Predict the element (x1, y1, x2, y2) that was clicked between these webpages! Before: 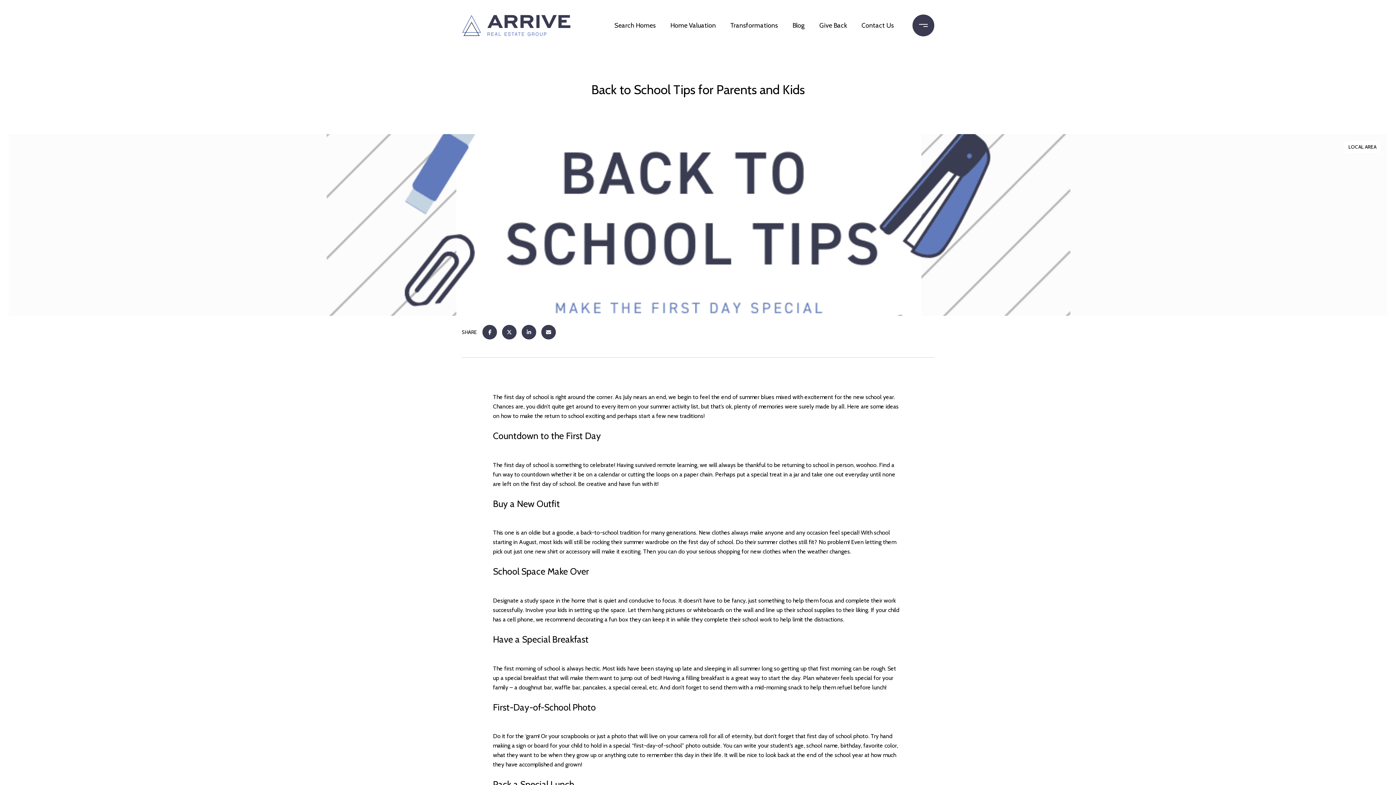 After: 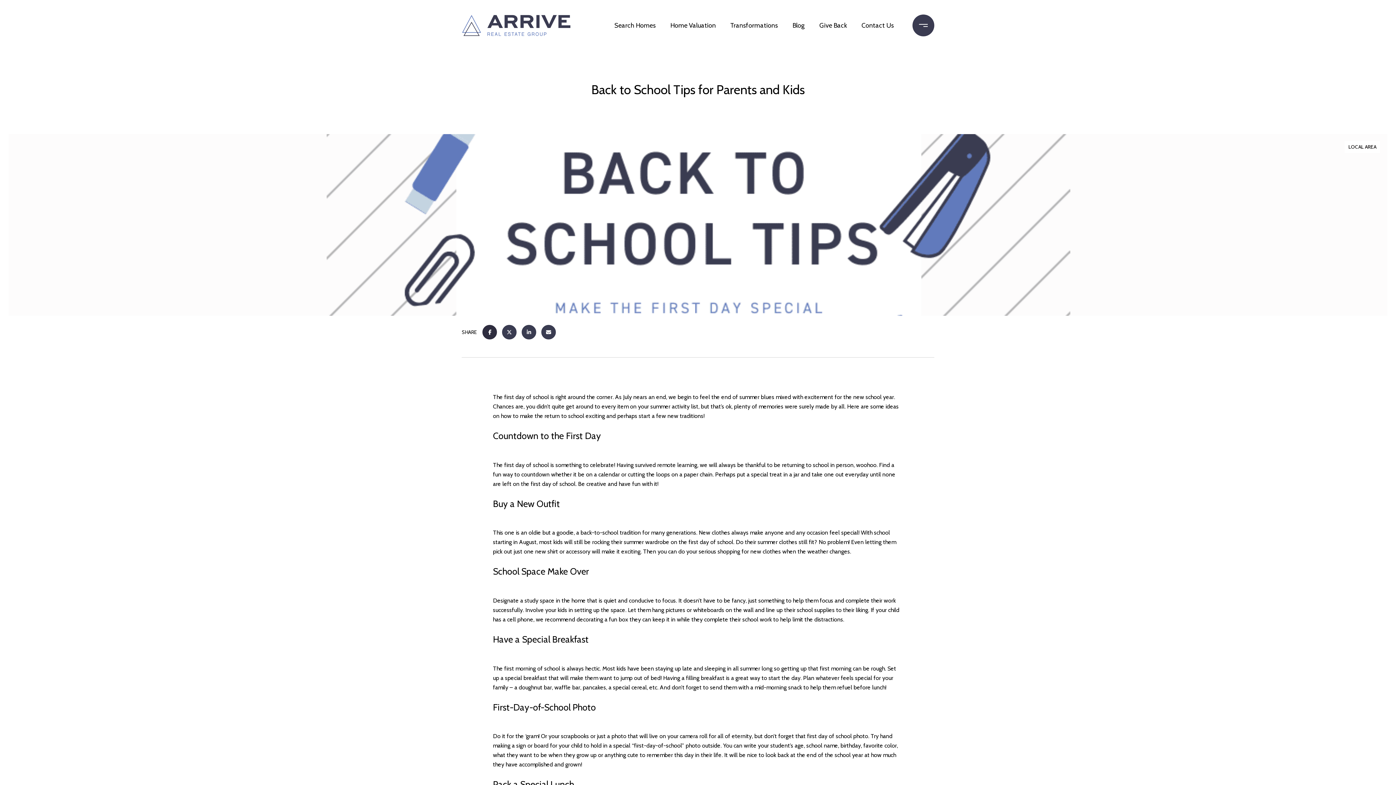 Action: bbox: (482, 325, 497, 339)